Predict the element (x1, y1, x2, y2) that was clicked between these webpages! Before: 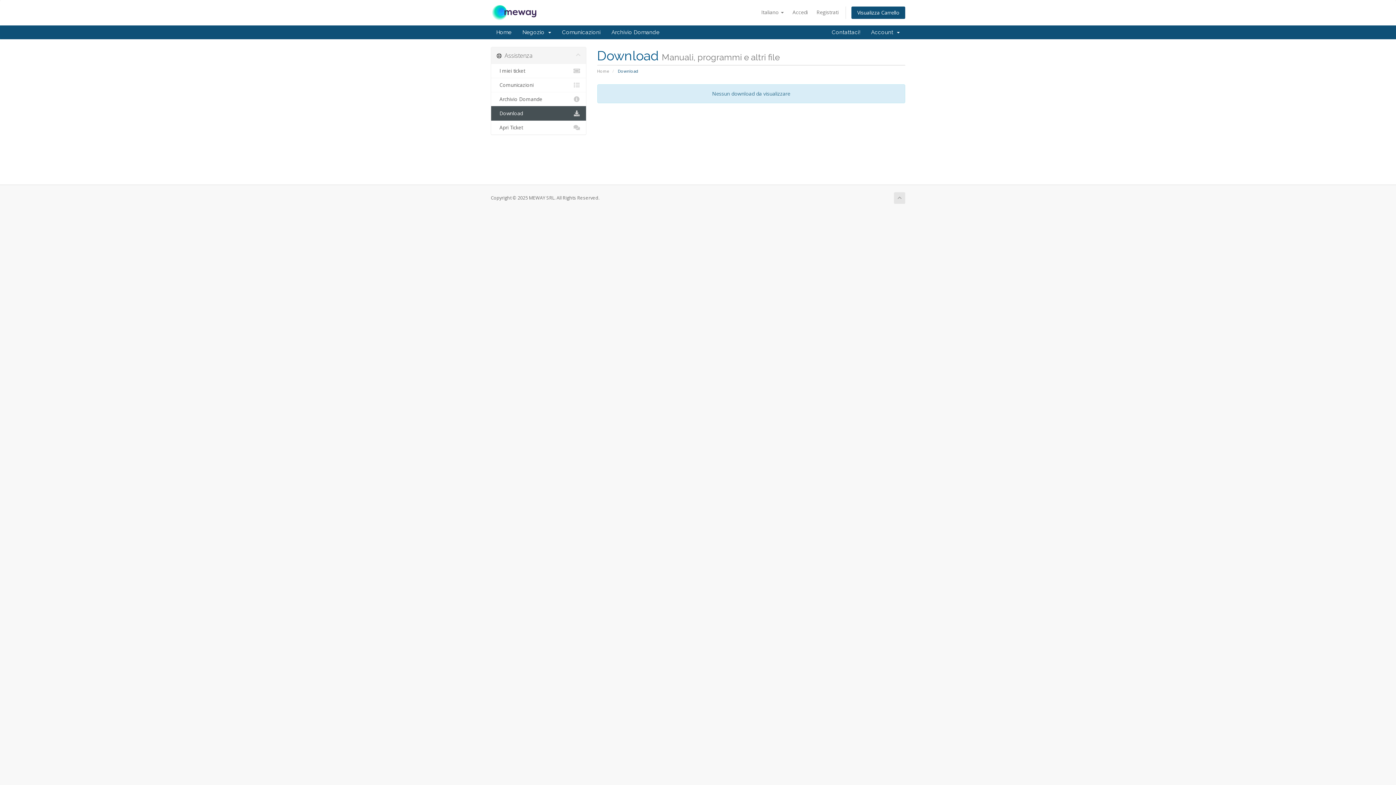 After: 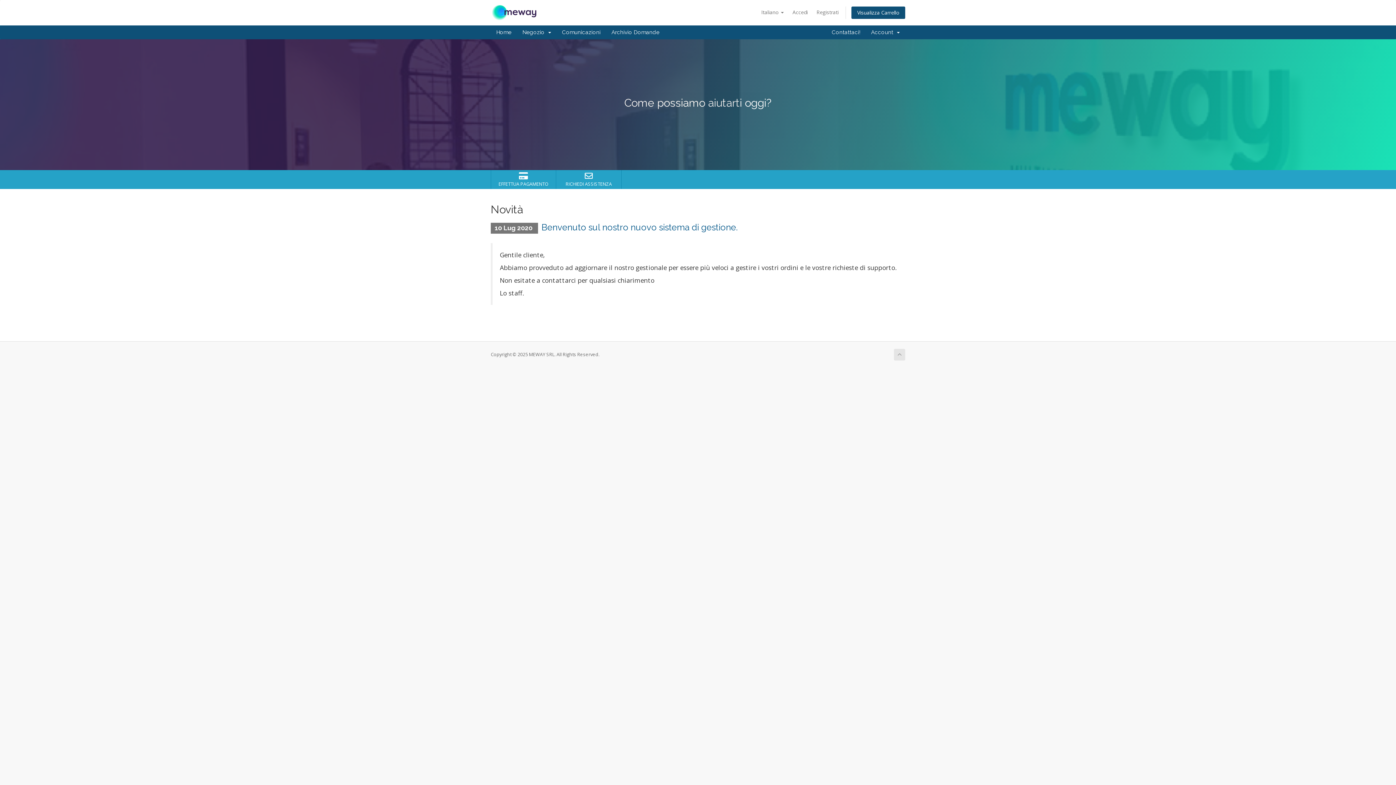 Action: bbox: (490, 8, 537, 15)